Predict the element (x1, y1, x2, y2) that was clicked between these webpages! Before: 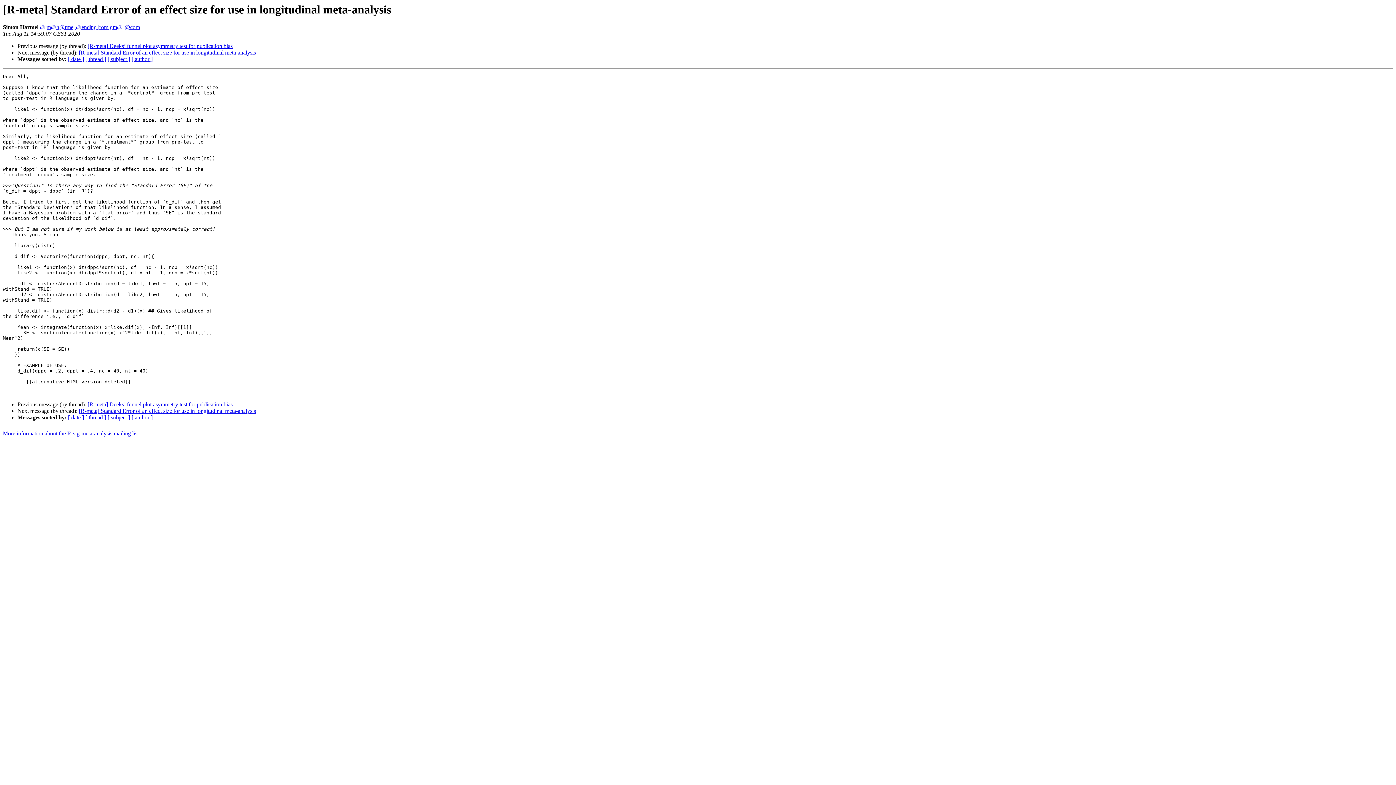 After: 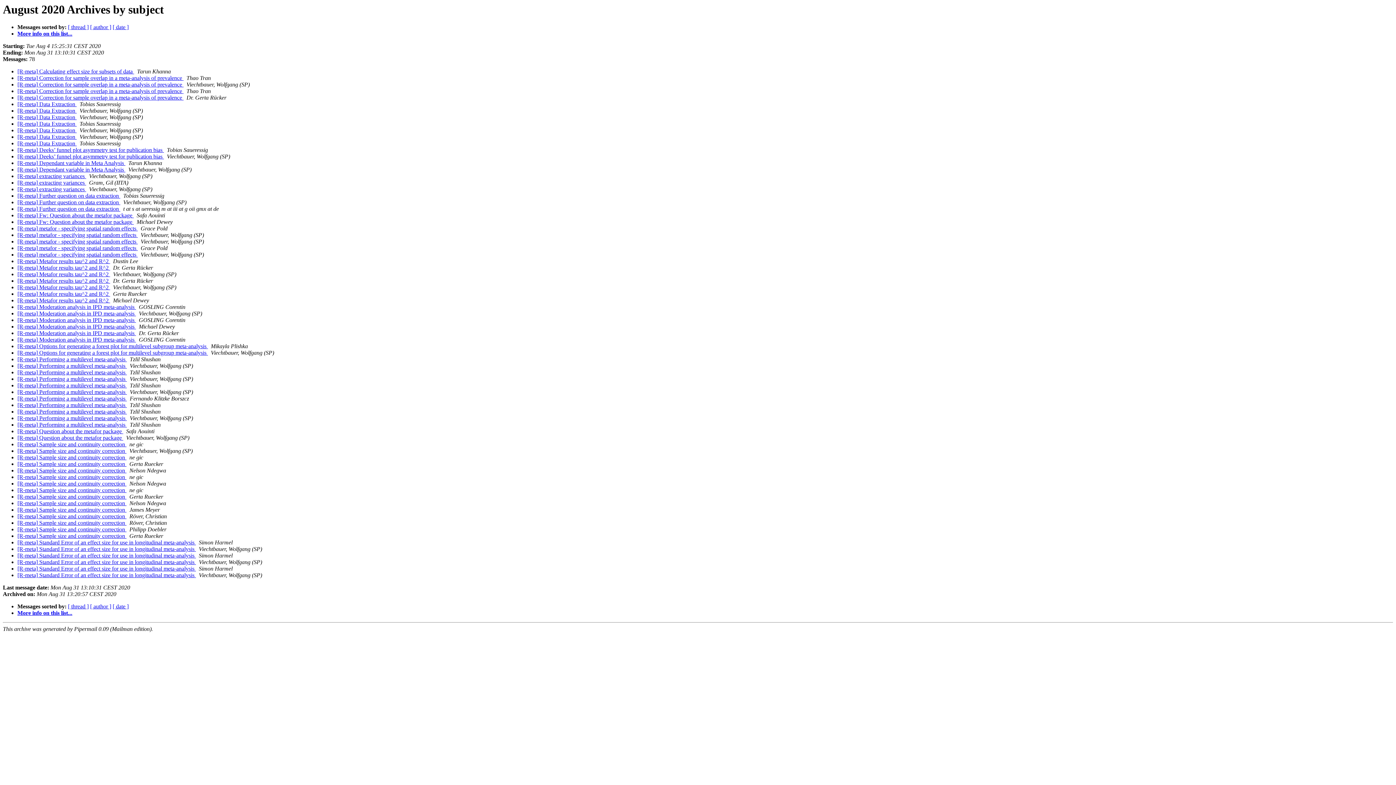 Action: bbox: (107, 56, 130, 62) label: [ subject ]